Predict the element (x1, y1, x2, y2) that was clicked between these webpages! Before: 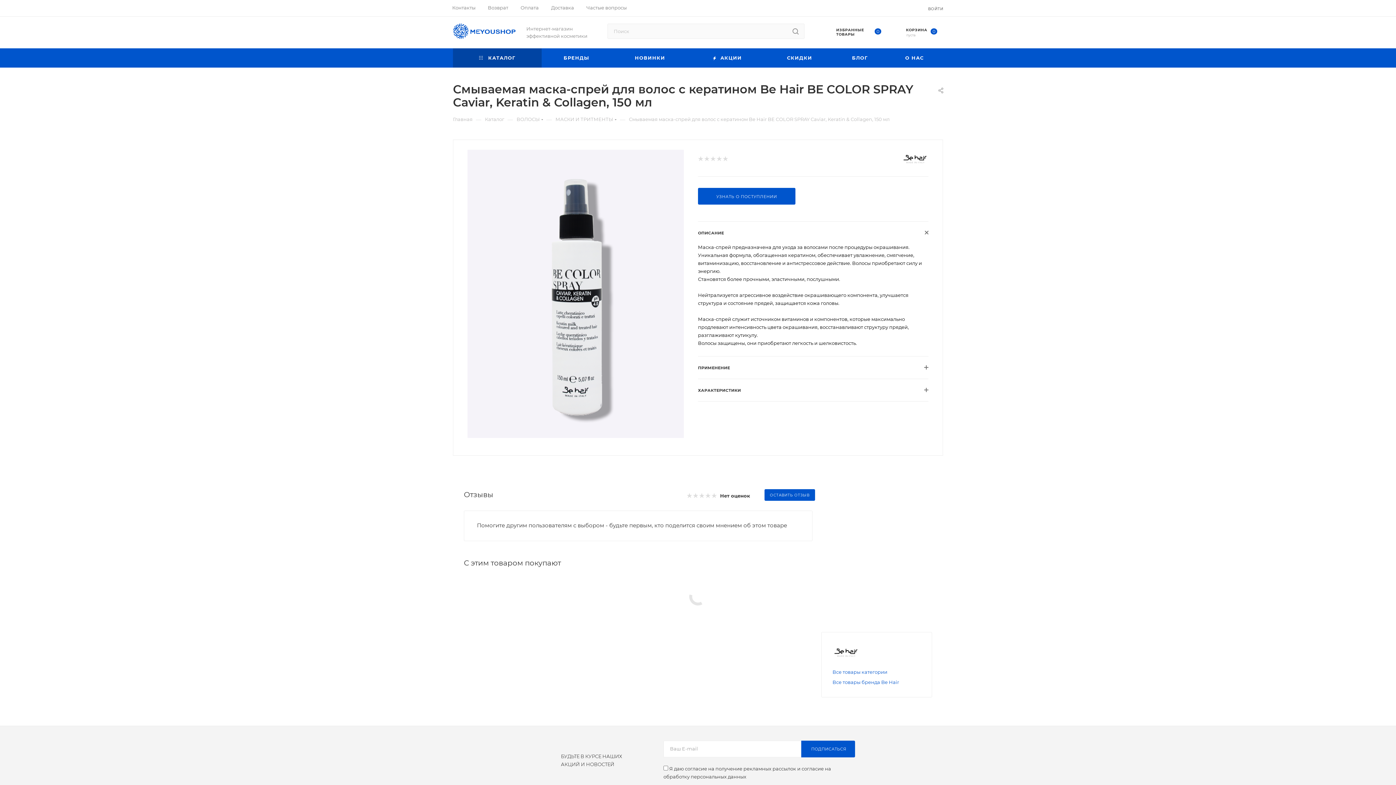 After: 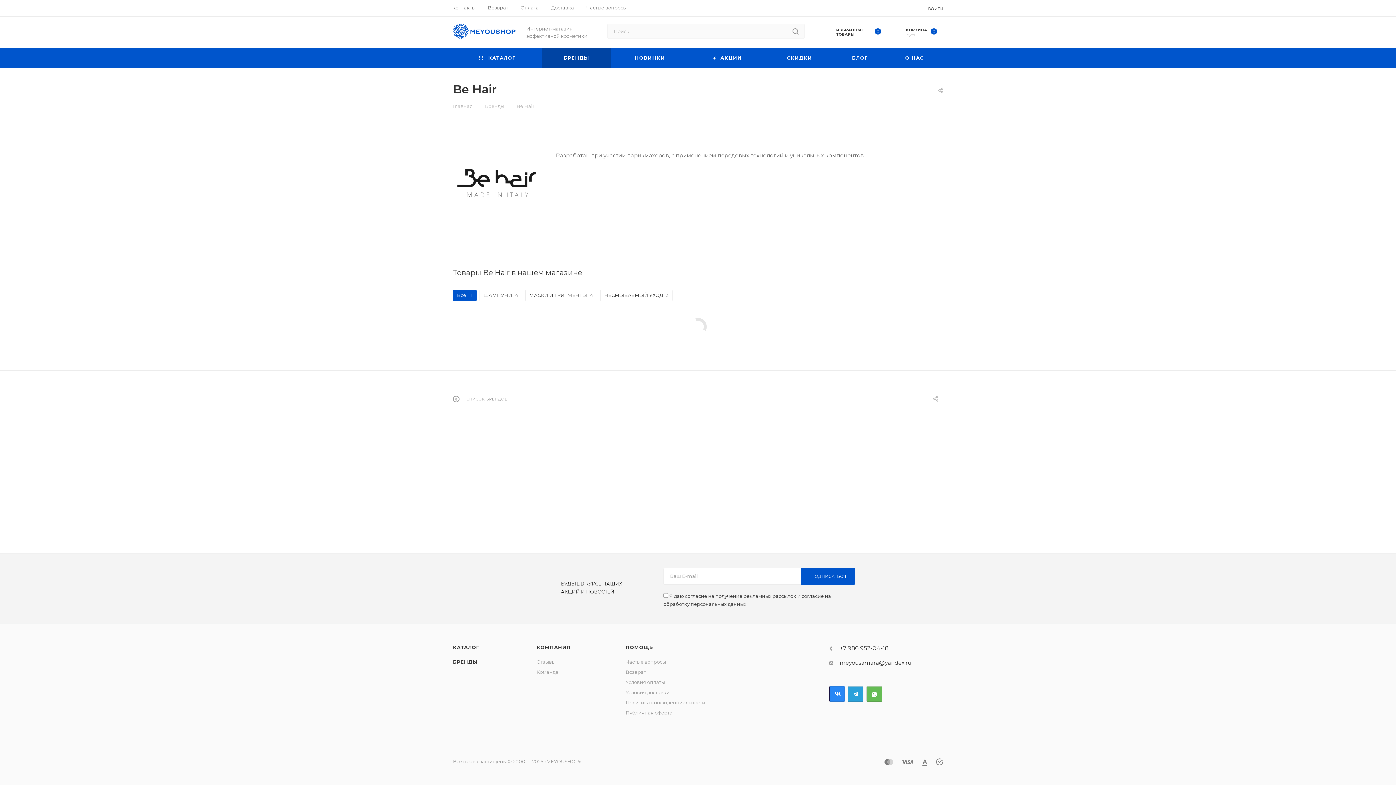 Action: bbox: (901, 149, 928, 168)